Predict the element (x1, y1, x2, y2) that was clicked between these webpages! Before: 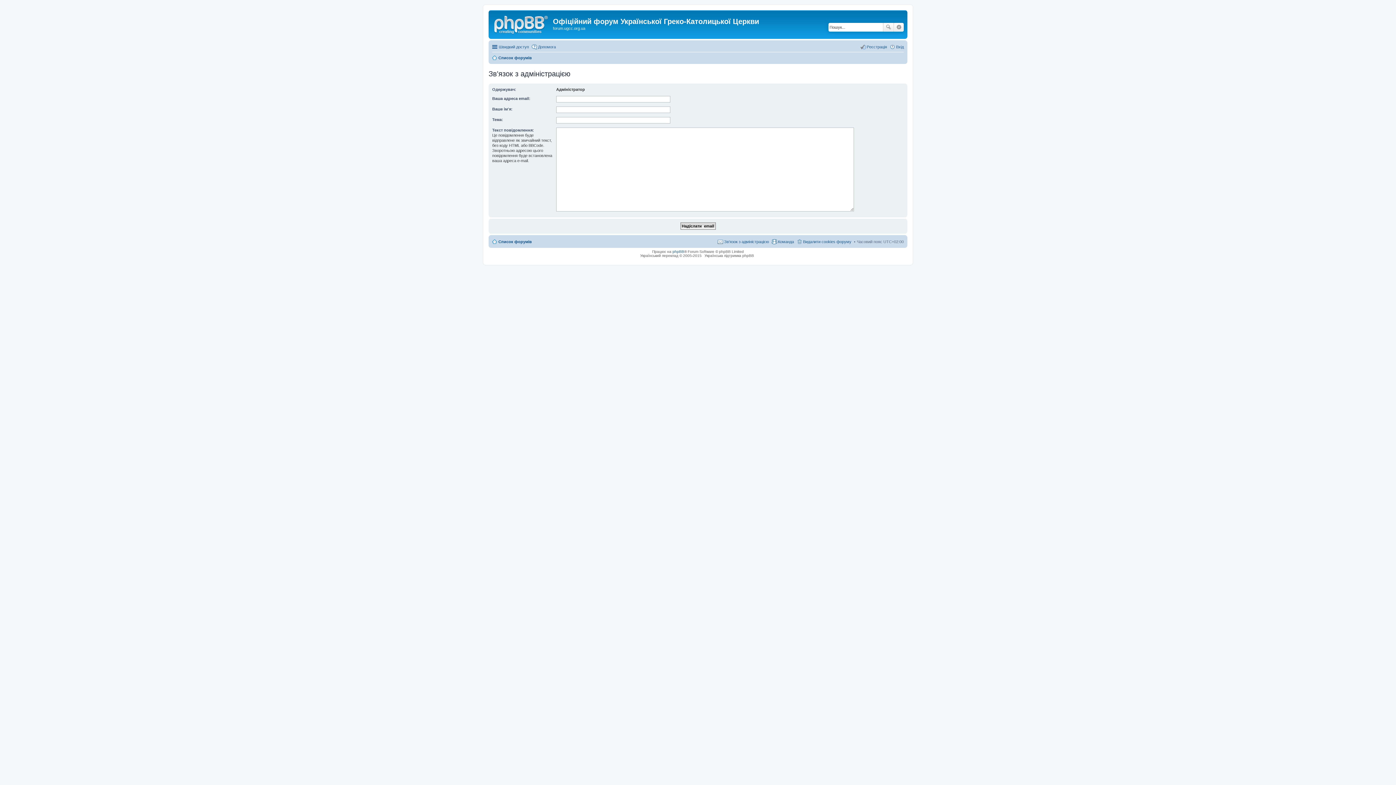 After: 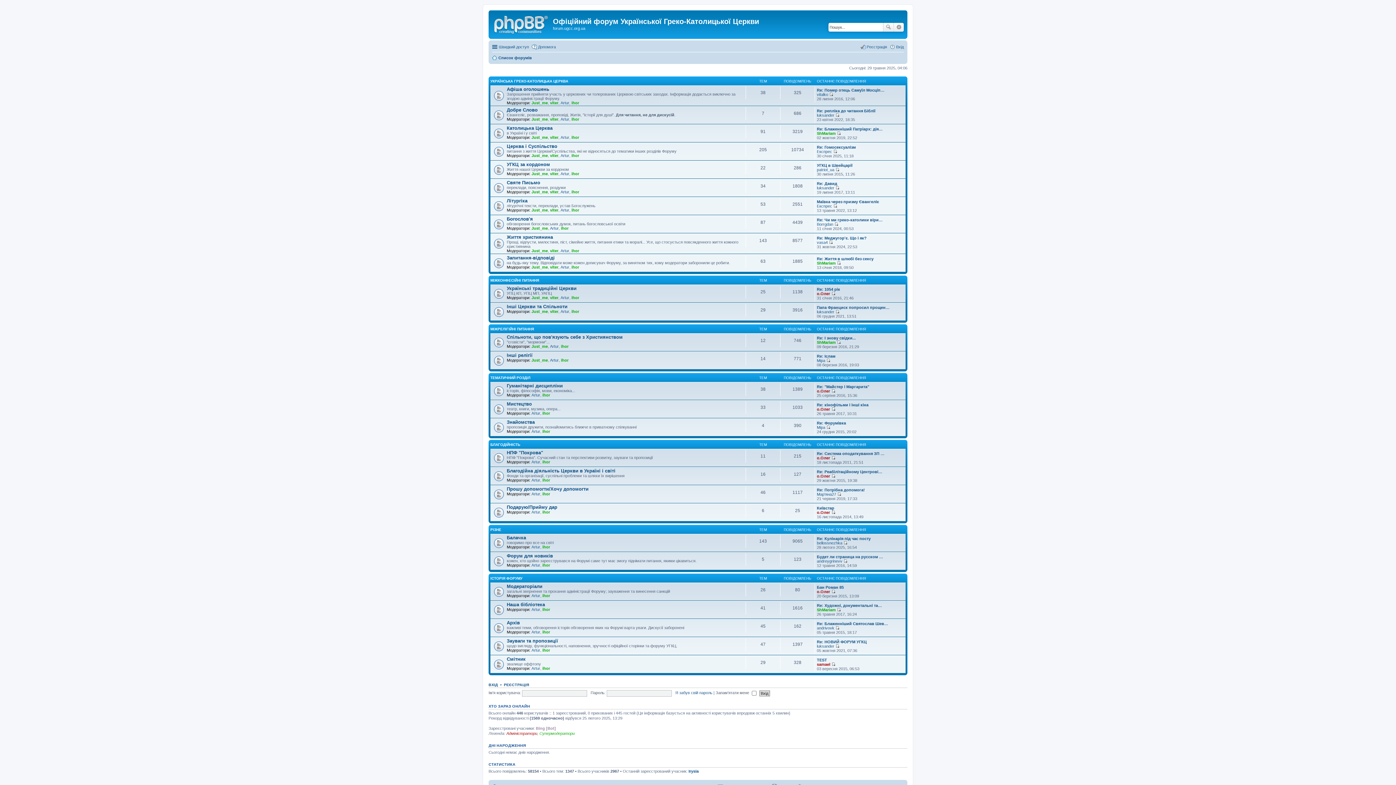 Action: label: Список форумів bbox: (492, 53, 532, 62)